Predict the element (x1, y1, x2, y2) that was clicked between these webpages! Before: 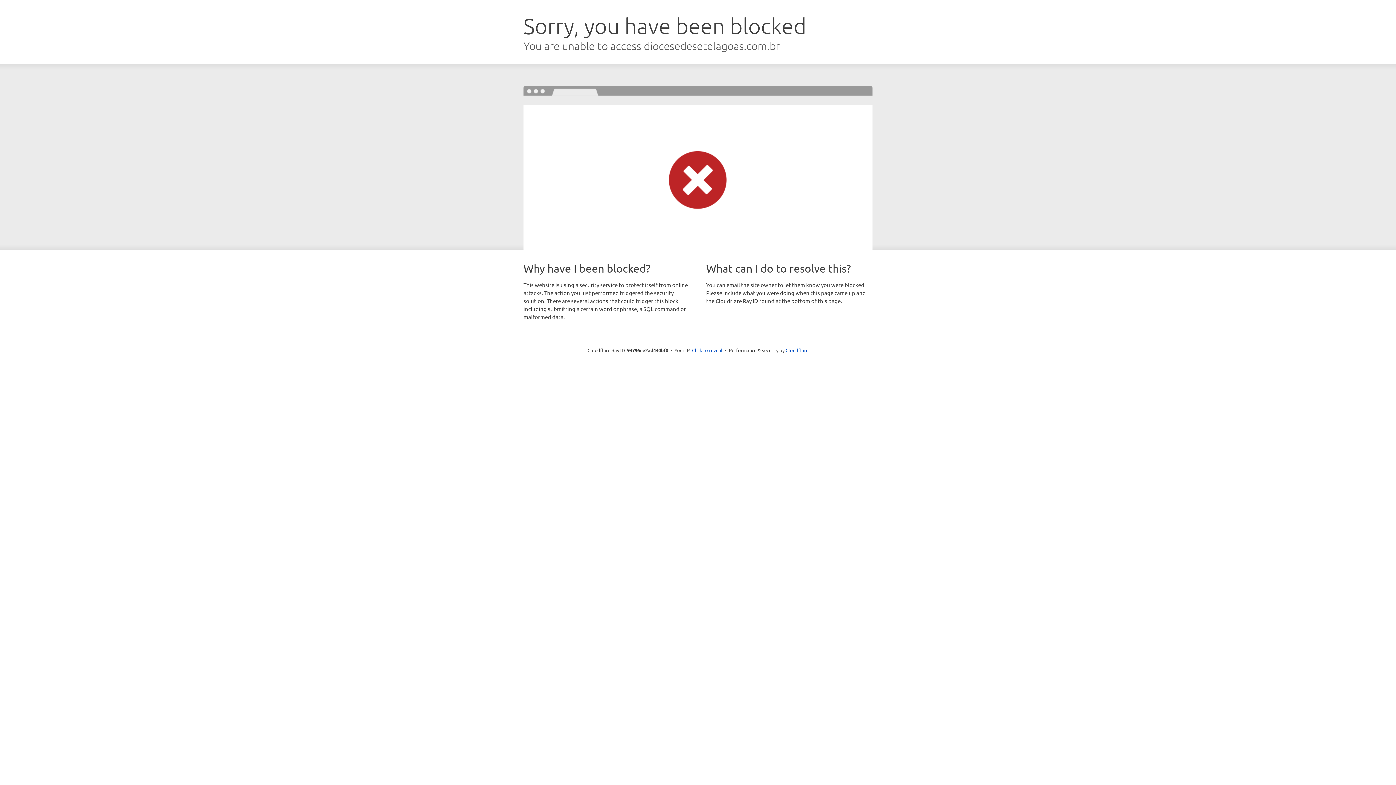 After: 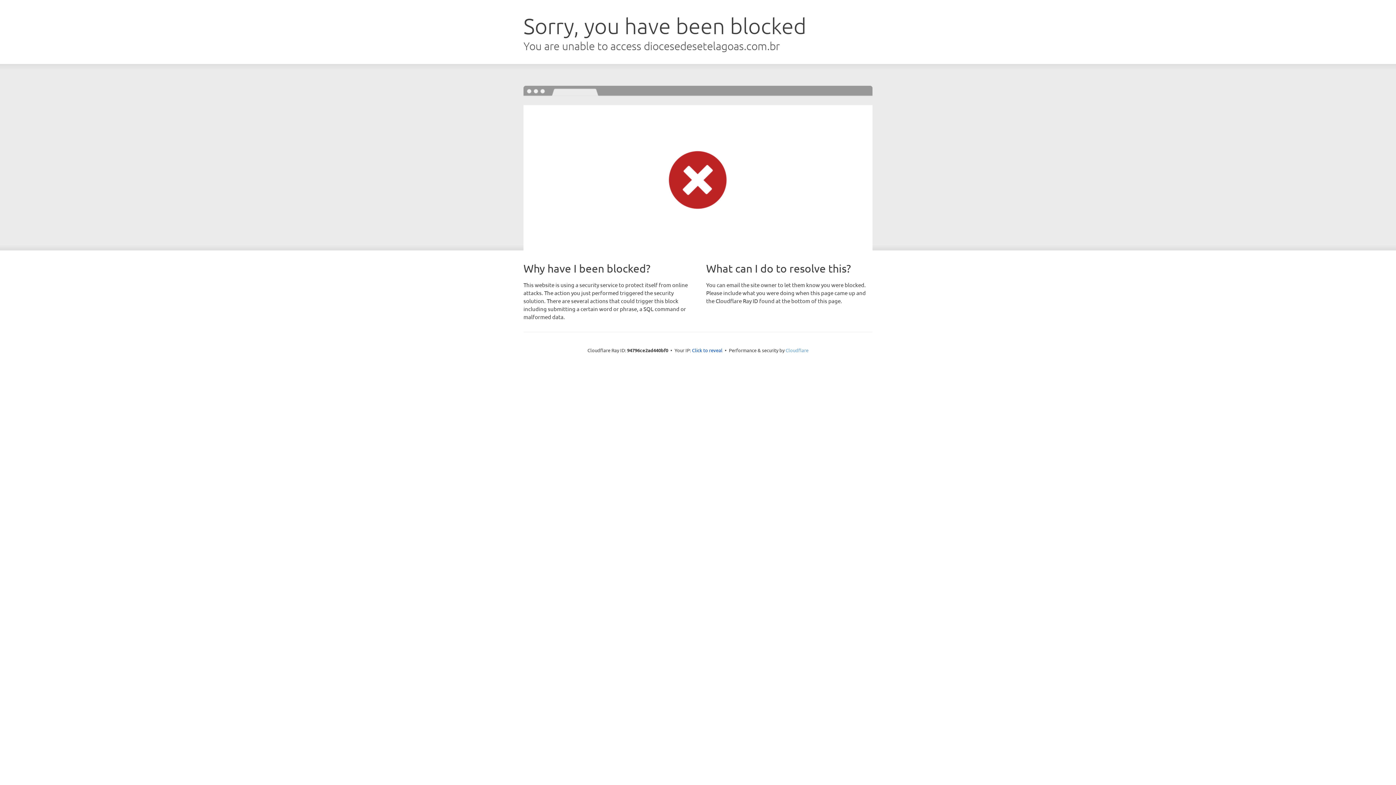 Action: label: Cloudflare bbox: (785, 347, 808, 353)